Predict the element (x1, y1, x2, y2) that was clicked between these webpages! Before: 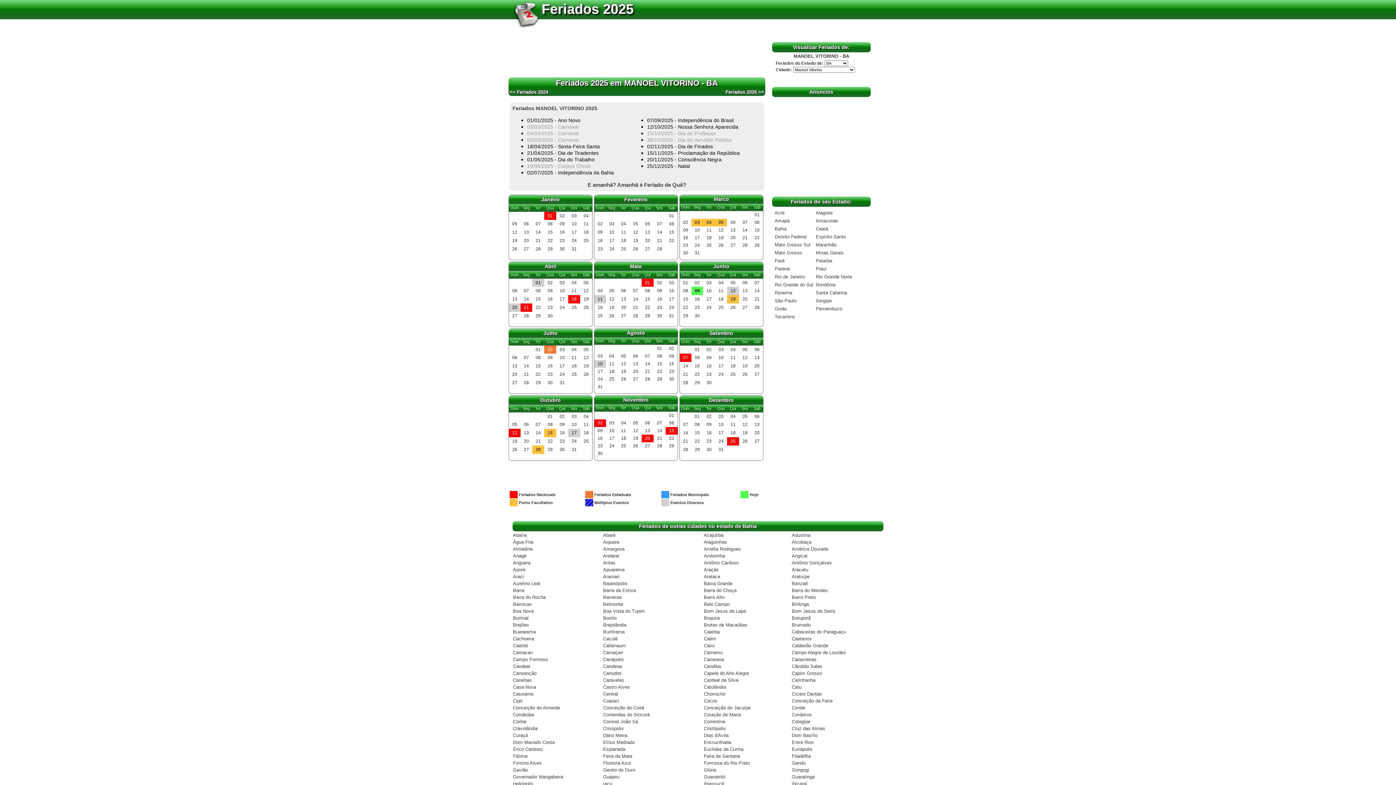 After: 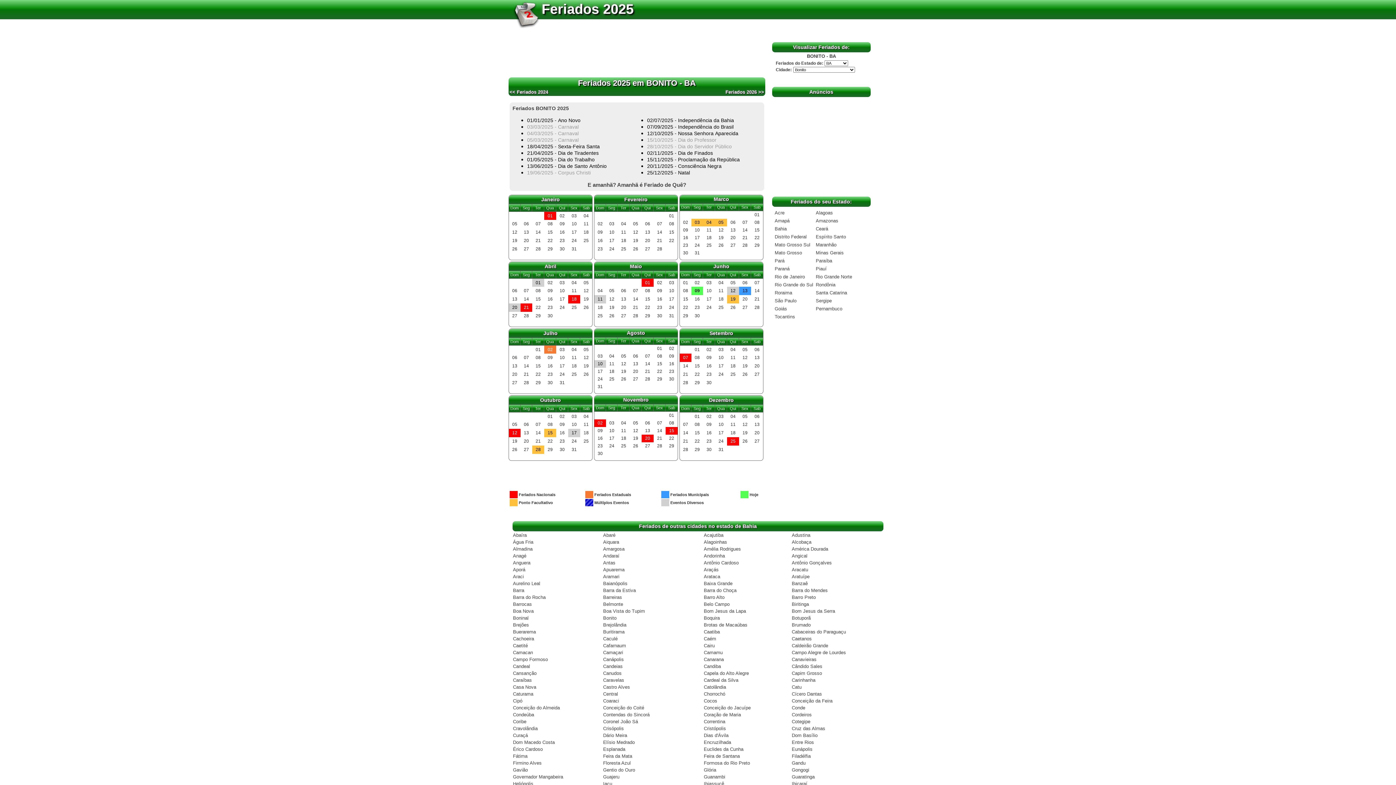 Action: bbox: (603, 614, 616, 621) label: Bonito